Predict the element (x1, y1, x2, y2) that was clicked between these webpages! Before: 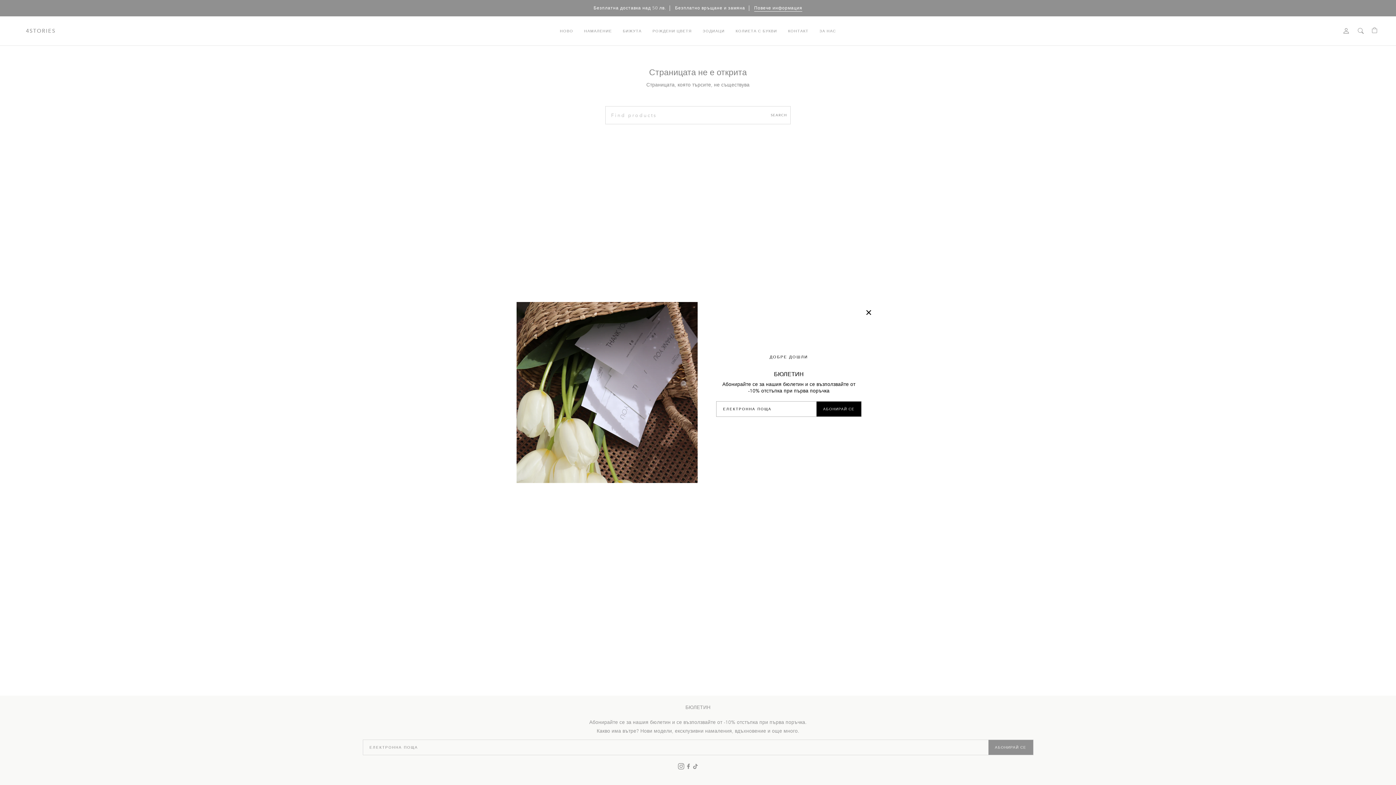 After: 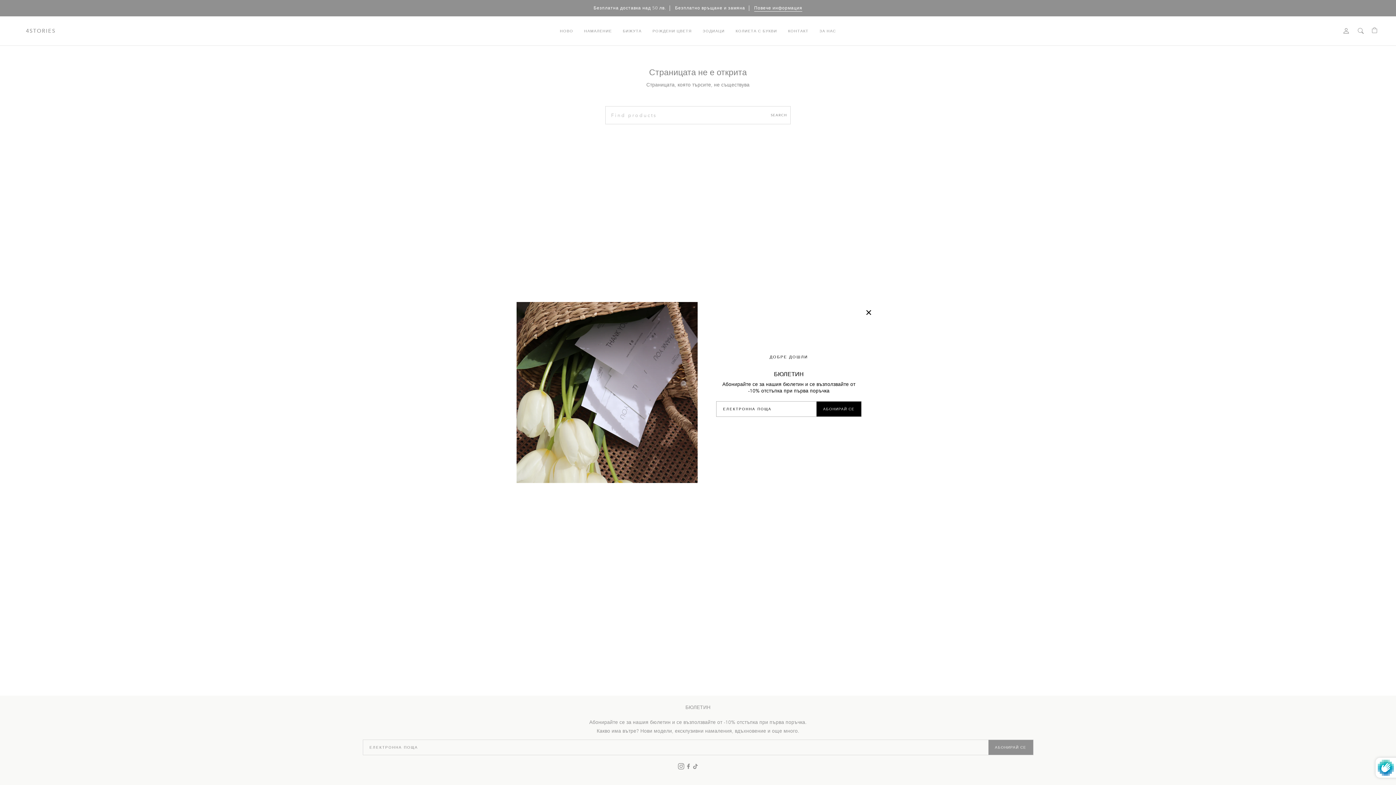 Action: bbox: (816, 401, 861, 416) label: АБОНИРАЙ СЕ